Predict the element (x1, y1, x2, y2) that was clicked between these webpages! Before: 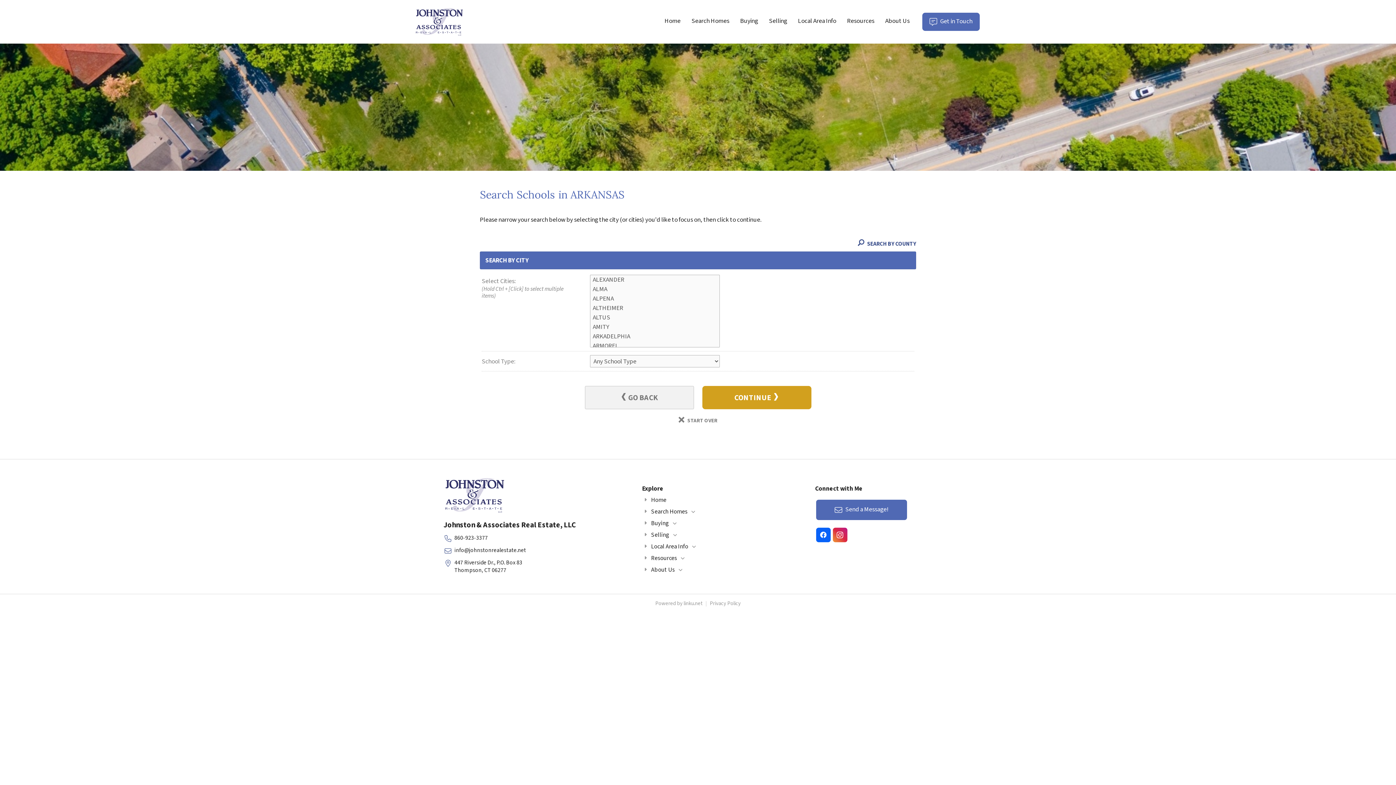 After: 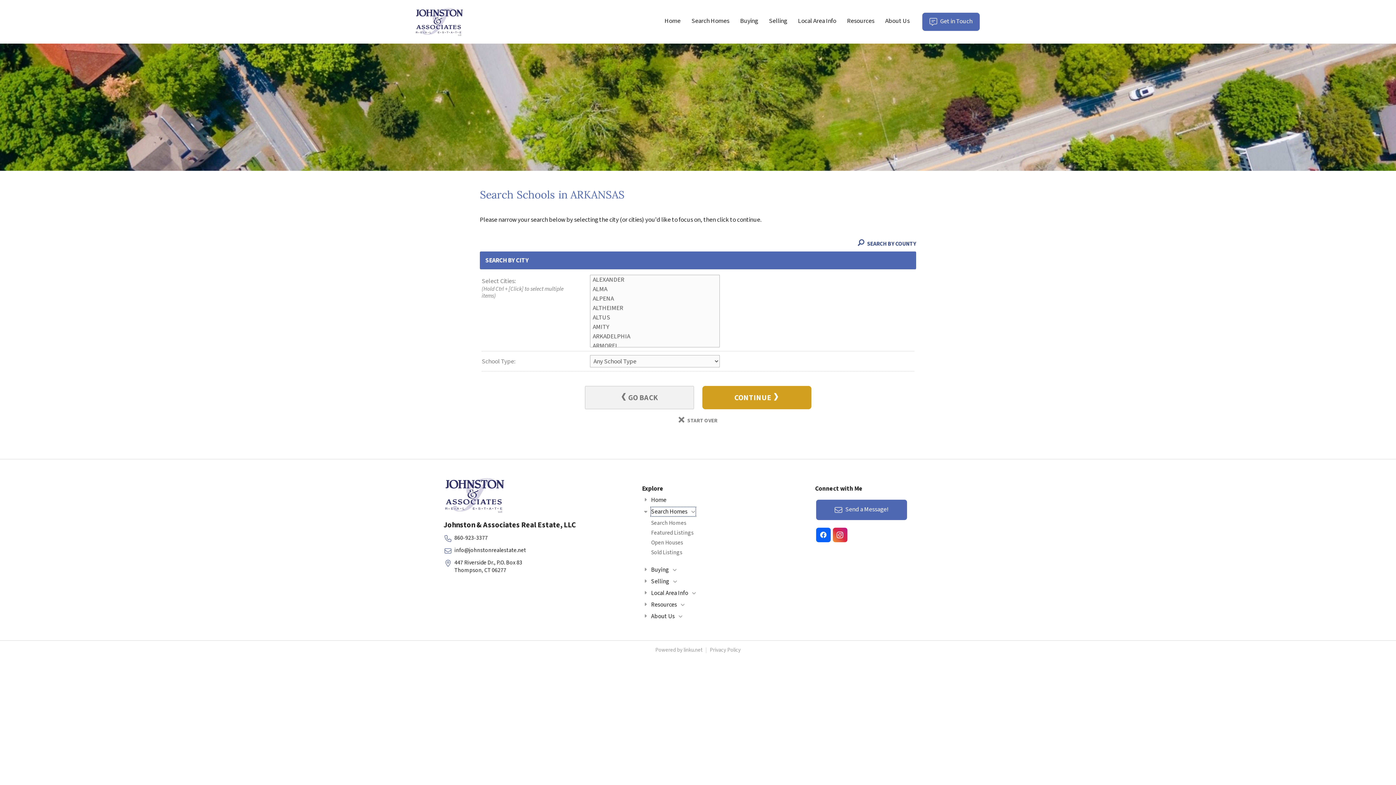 Action: label: Search Homes bbox: (651, 507, 695, 516)